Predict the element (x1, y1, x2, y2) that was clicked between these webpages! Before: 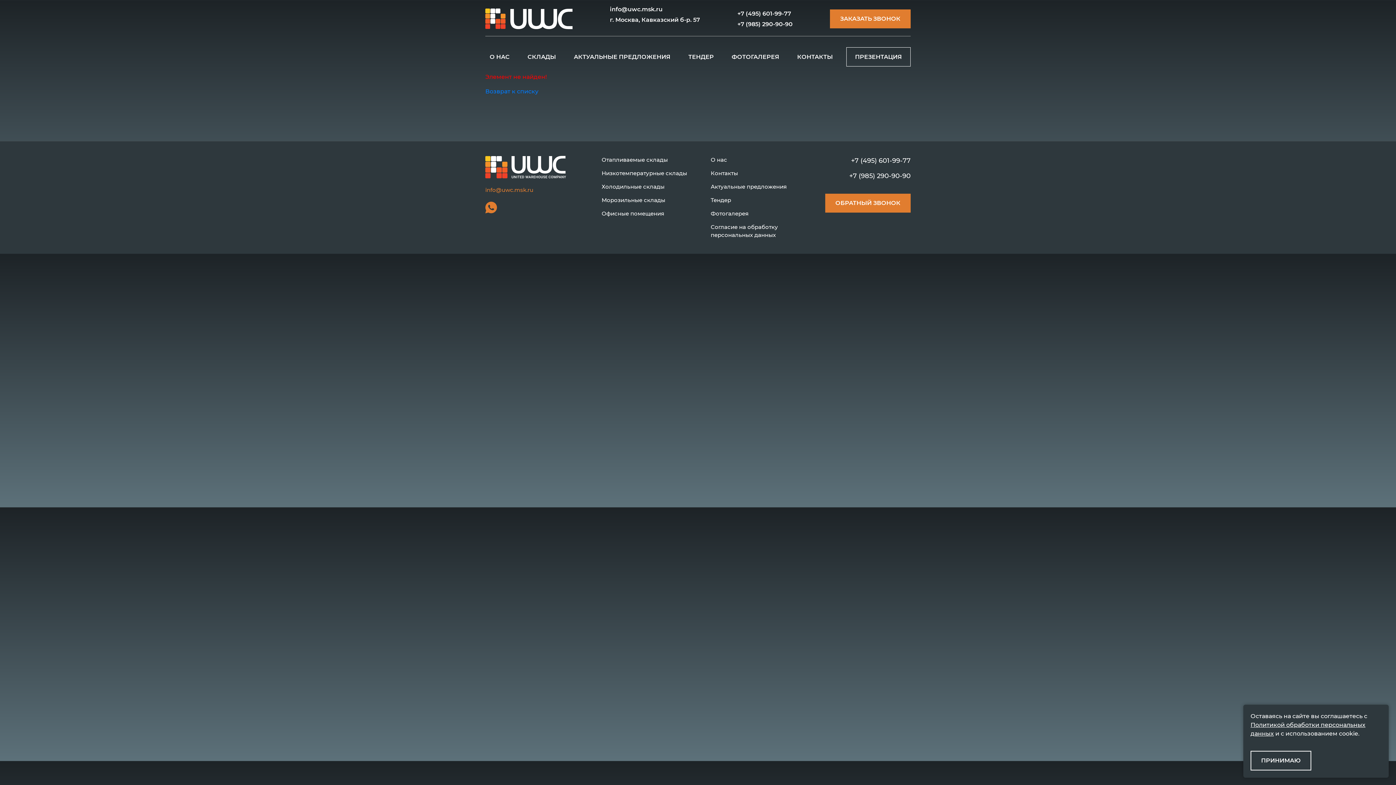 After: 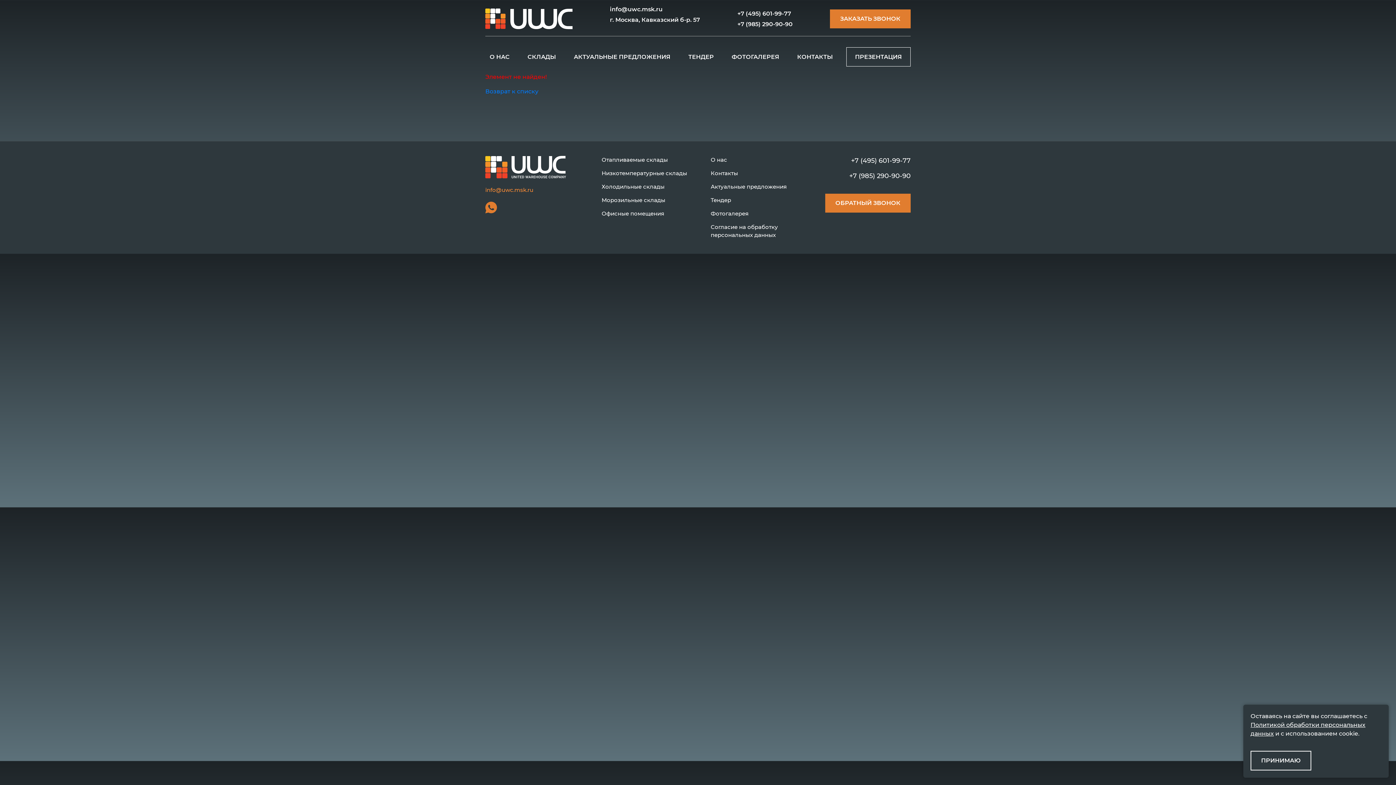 Action: bbox: (485, 186, 533, 193) label: info@uwc.msk.ru